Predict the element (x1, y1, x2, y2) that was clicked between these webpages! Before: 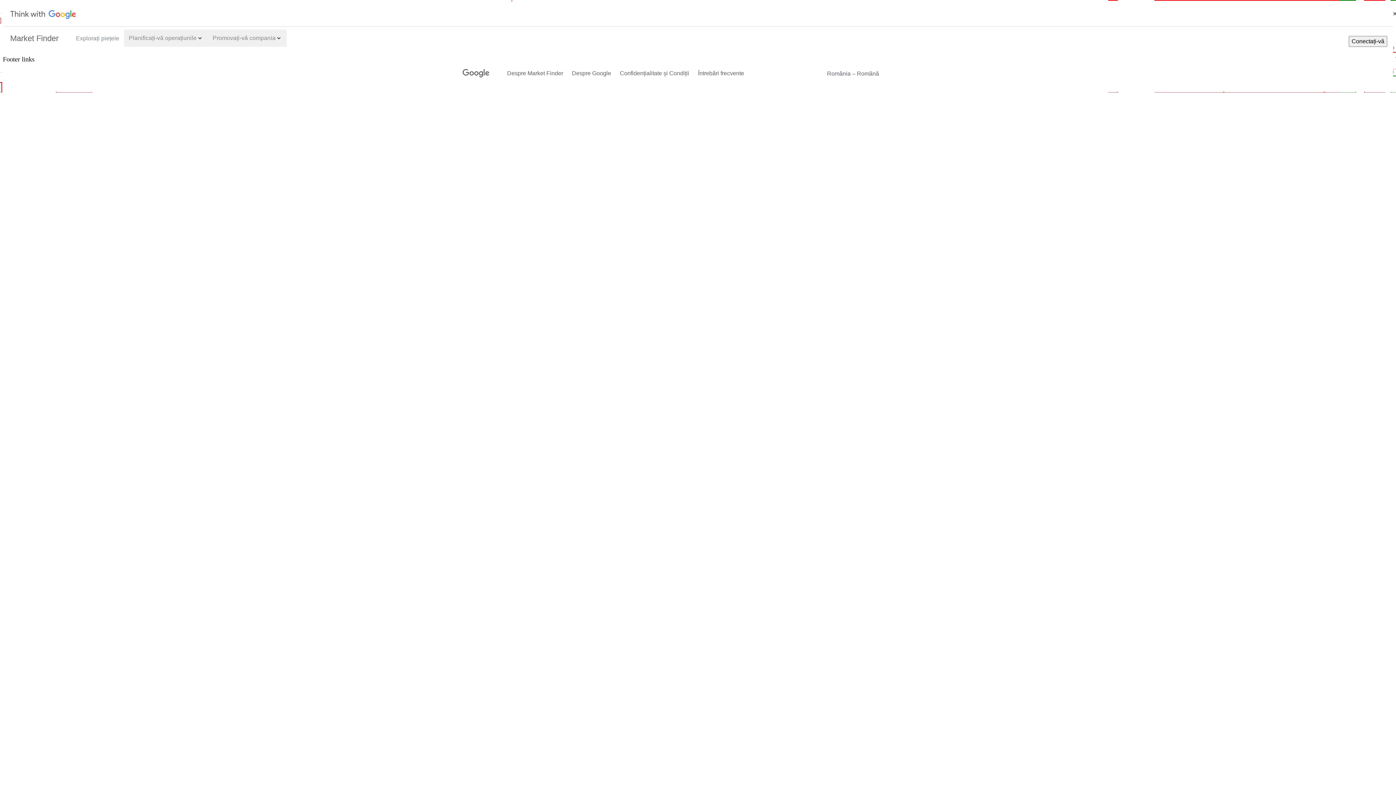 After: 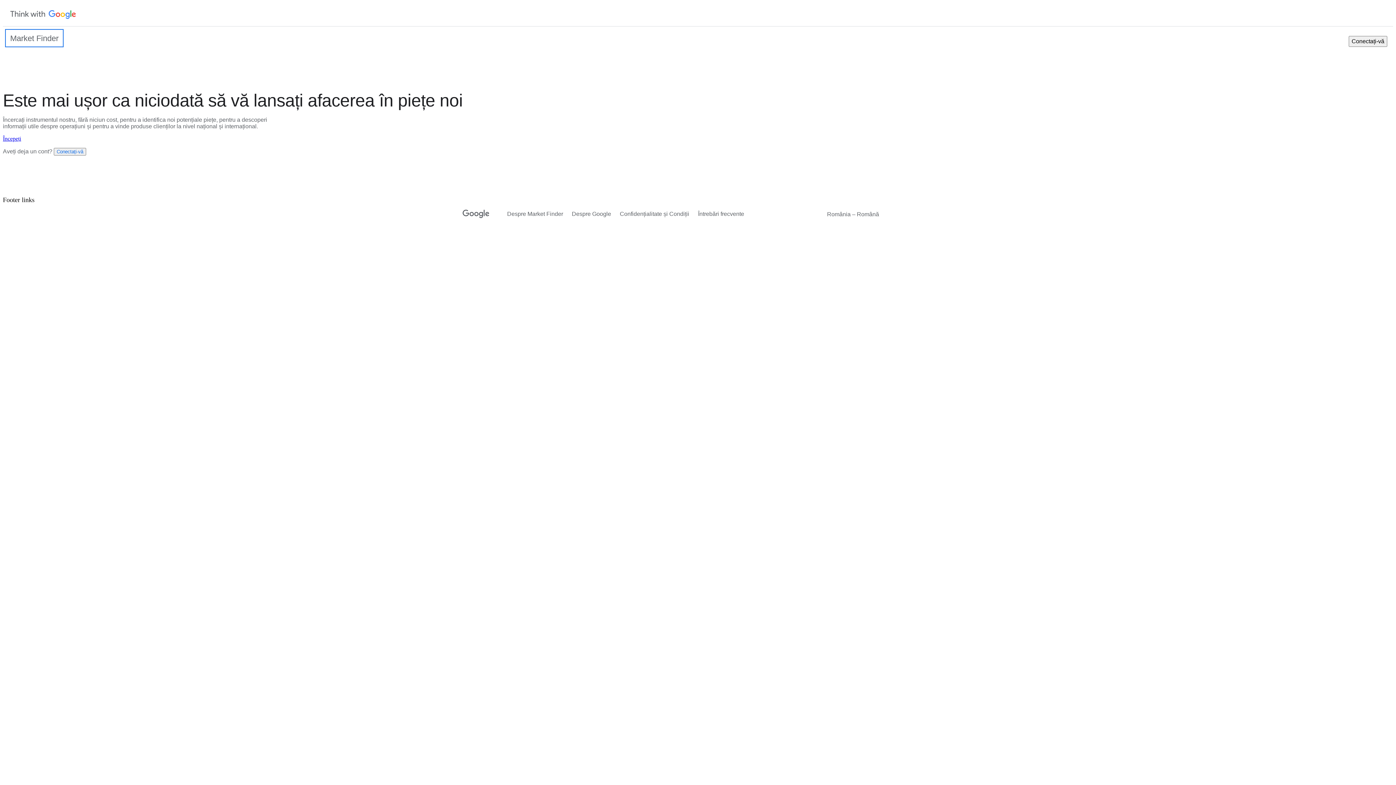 Action: label: Market Finder bbox: (5, 29, 63, 46)